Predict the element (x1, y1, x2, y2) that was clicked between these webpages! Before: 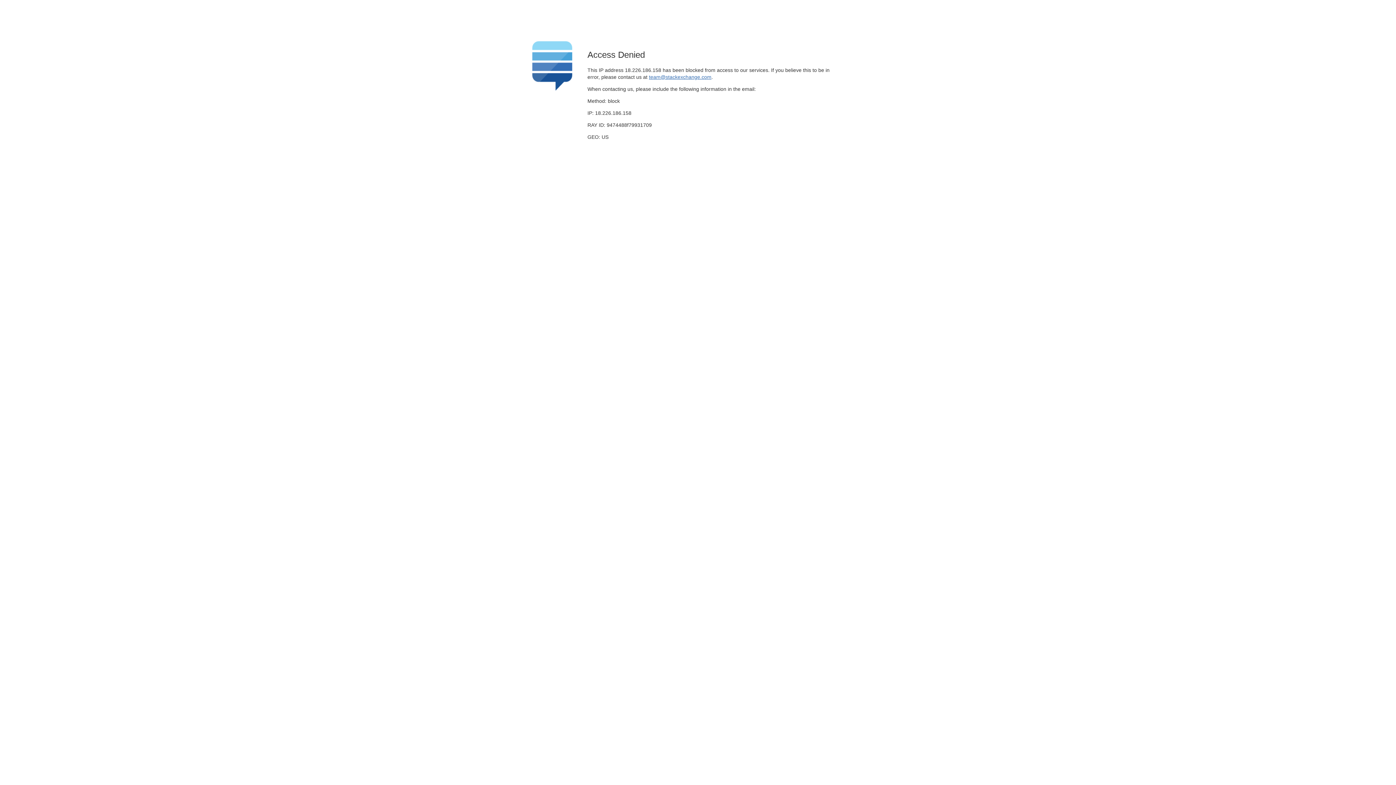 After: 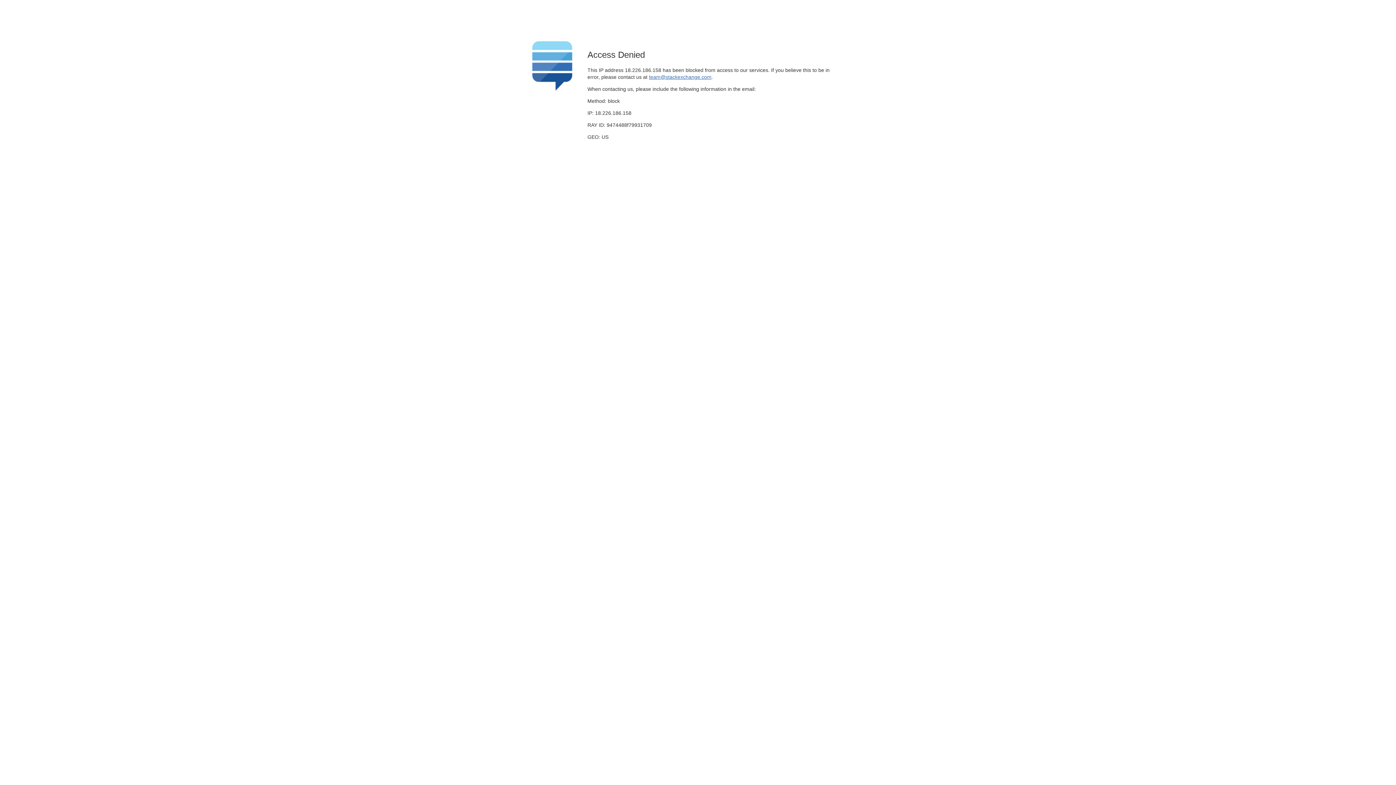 Action: label: team@stackexchange.com bbox: (649, 74, 711, 79)